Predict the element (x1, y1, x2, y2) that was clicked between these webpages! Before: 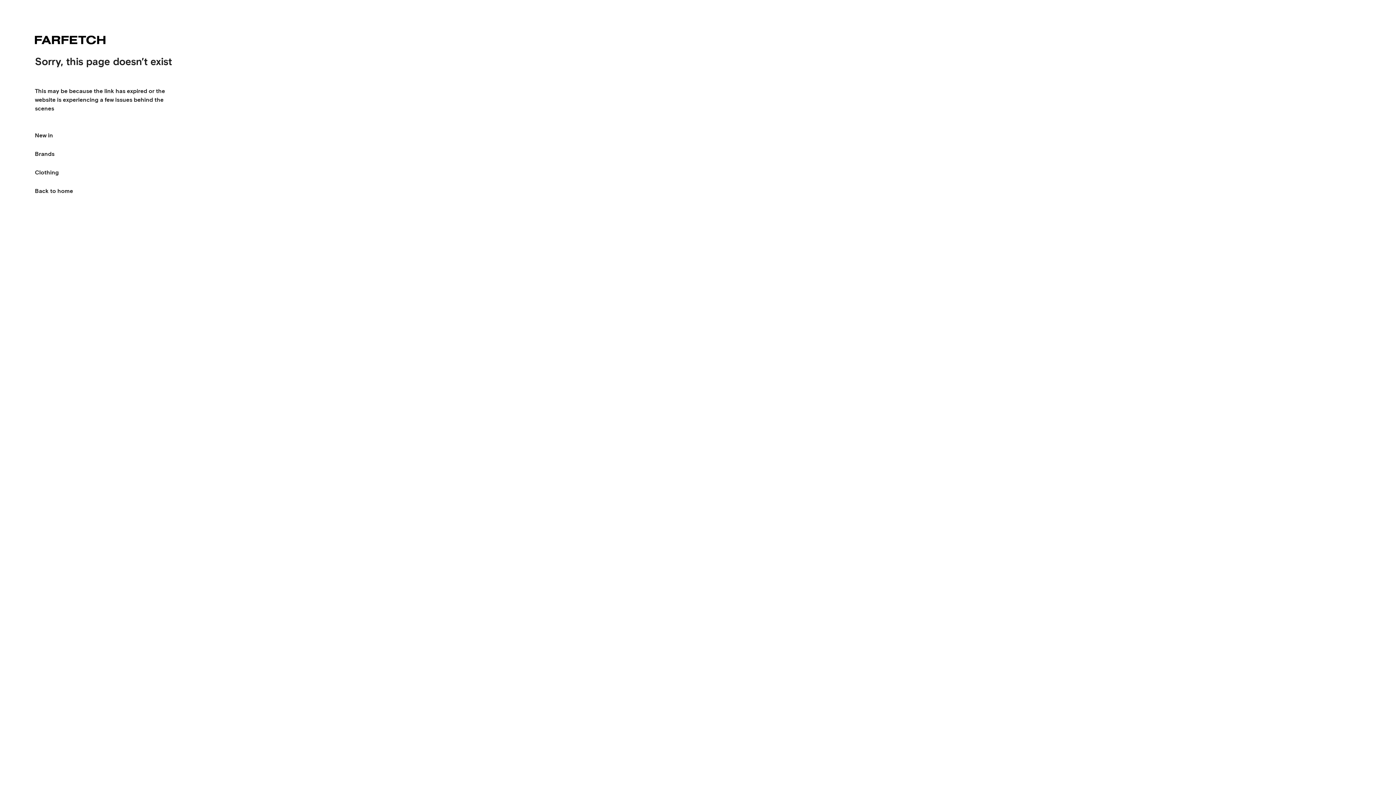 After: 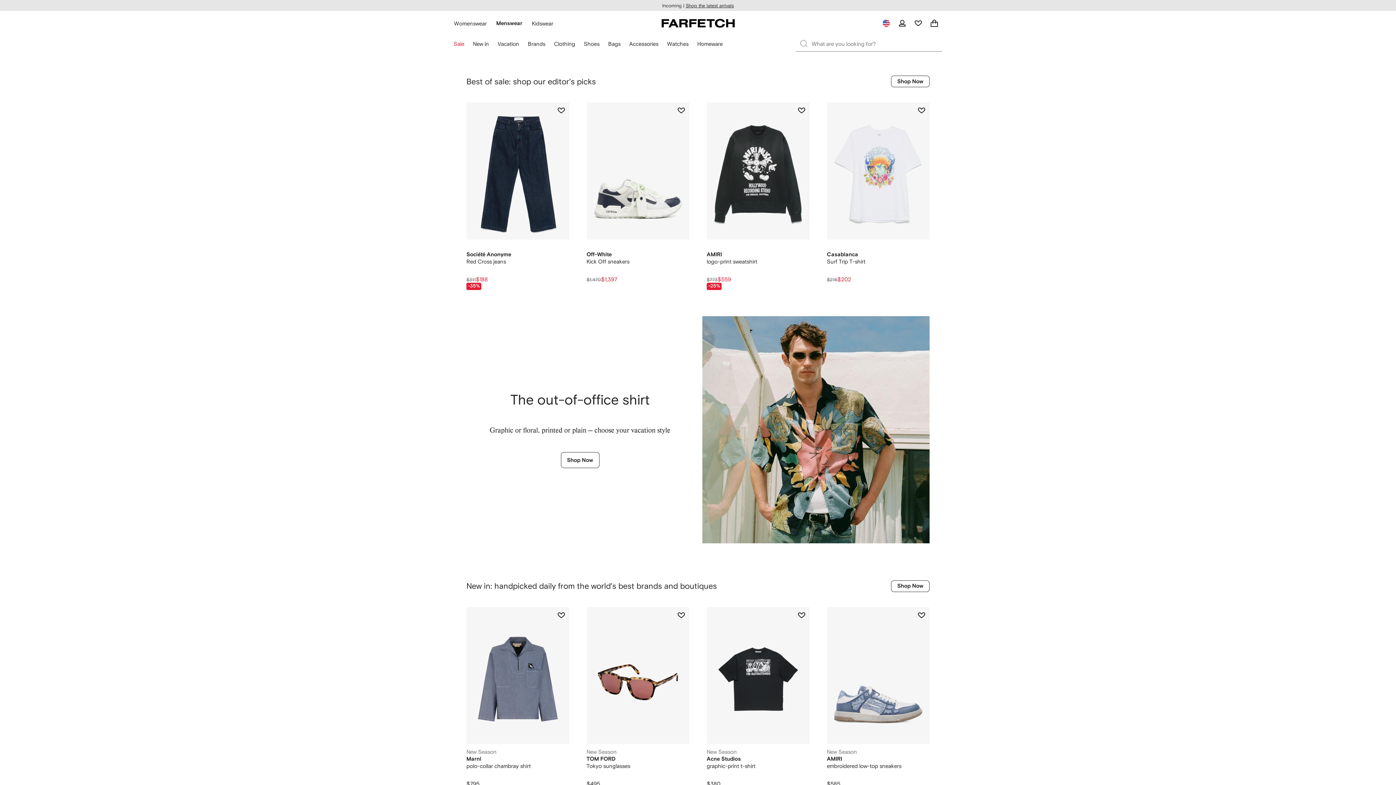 Action: bbox: (34, 34, 105, 45)